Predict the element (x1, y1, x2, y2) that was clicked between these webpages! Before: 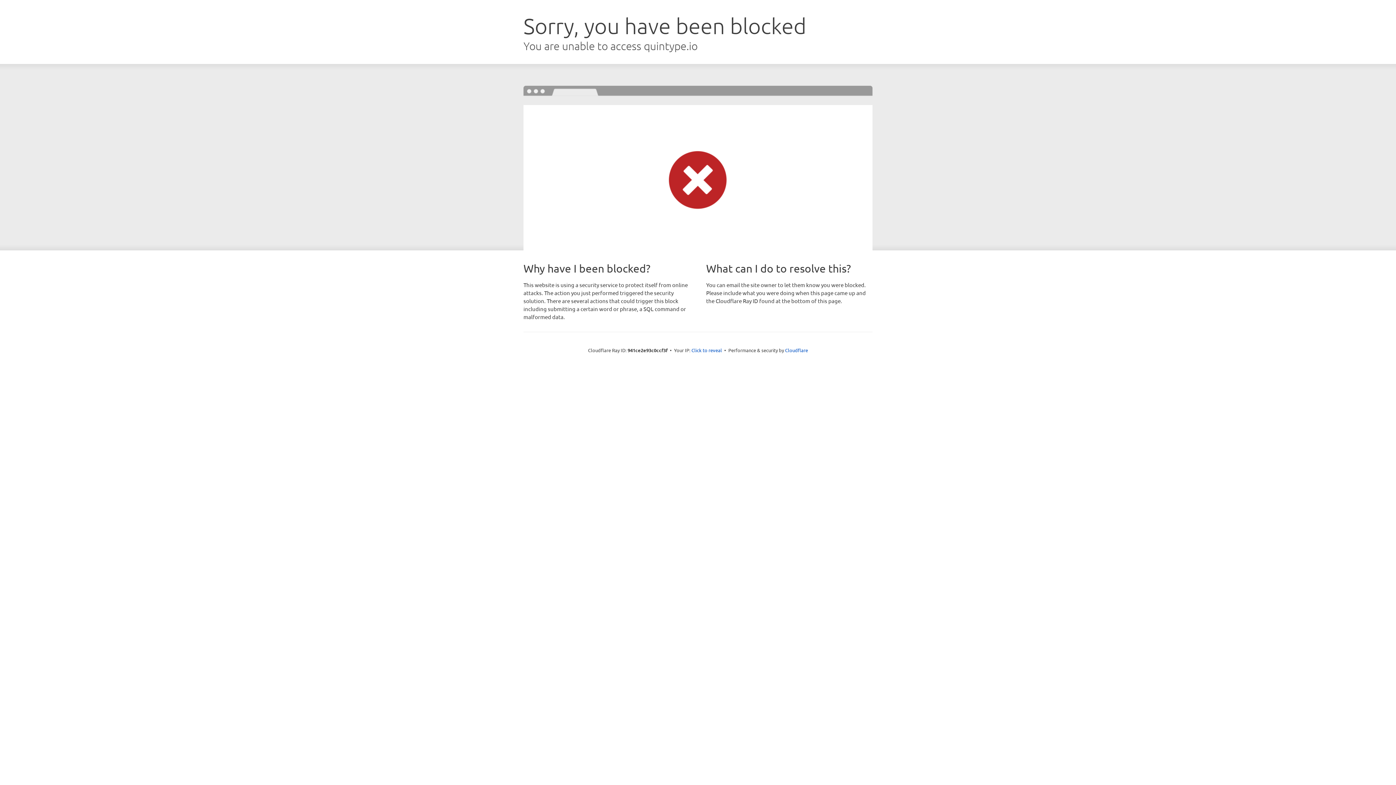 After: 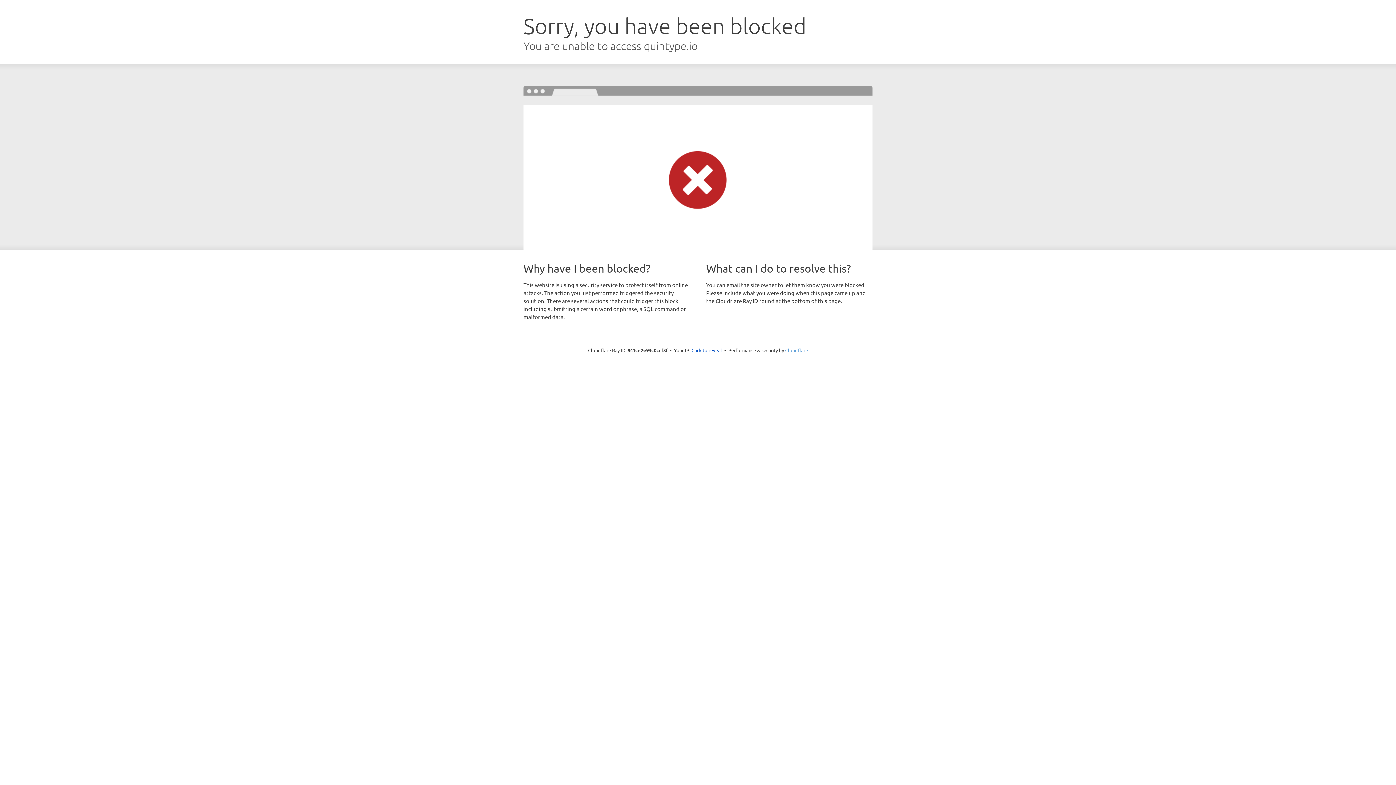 Action: bbox: (785, 347, 808, 353) label: Cloudflare